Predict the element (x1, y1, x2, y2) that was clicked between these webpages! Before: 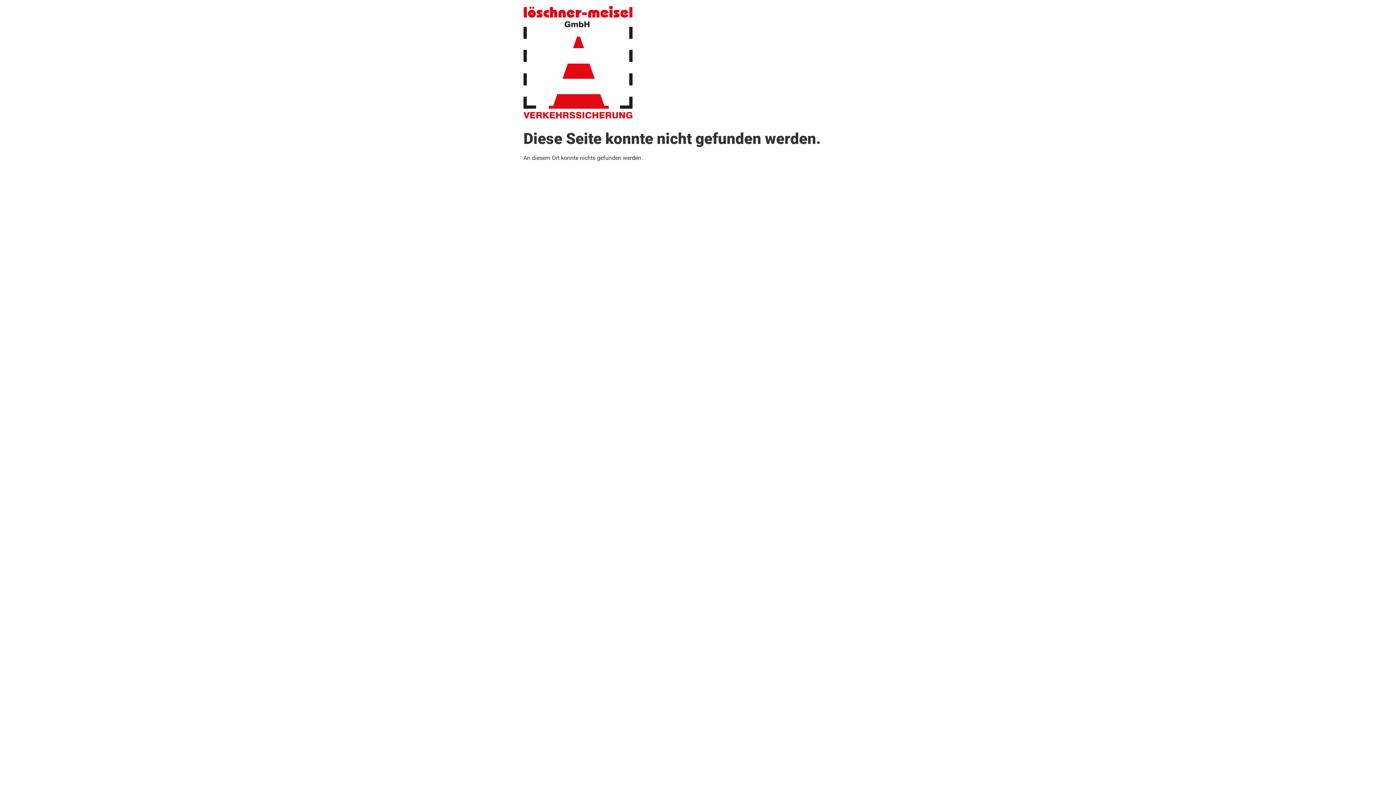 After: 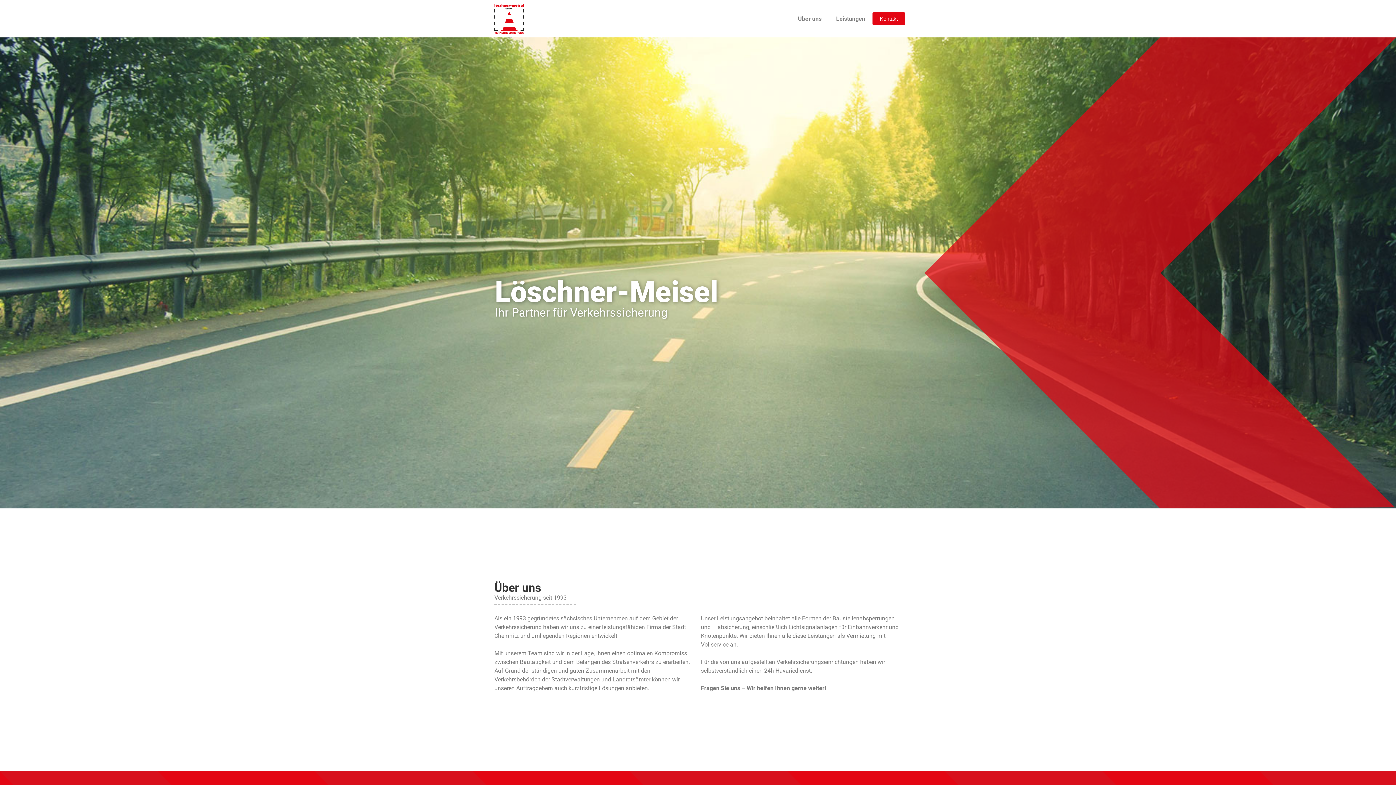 Action: bbox: (523, 5, 632, 120)